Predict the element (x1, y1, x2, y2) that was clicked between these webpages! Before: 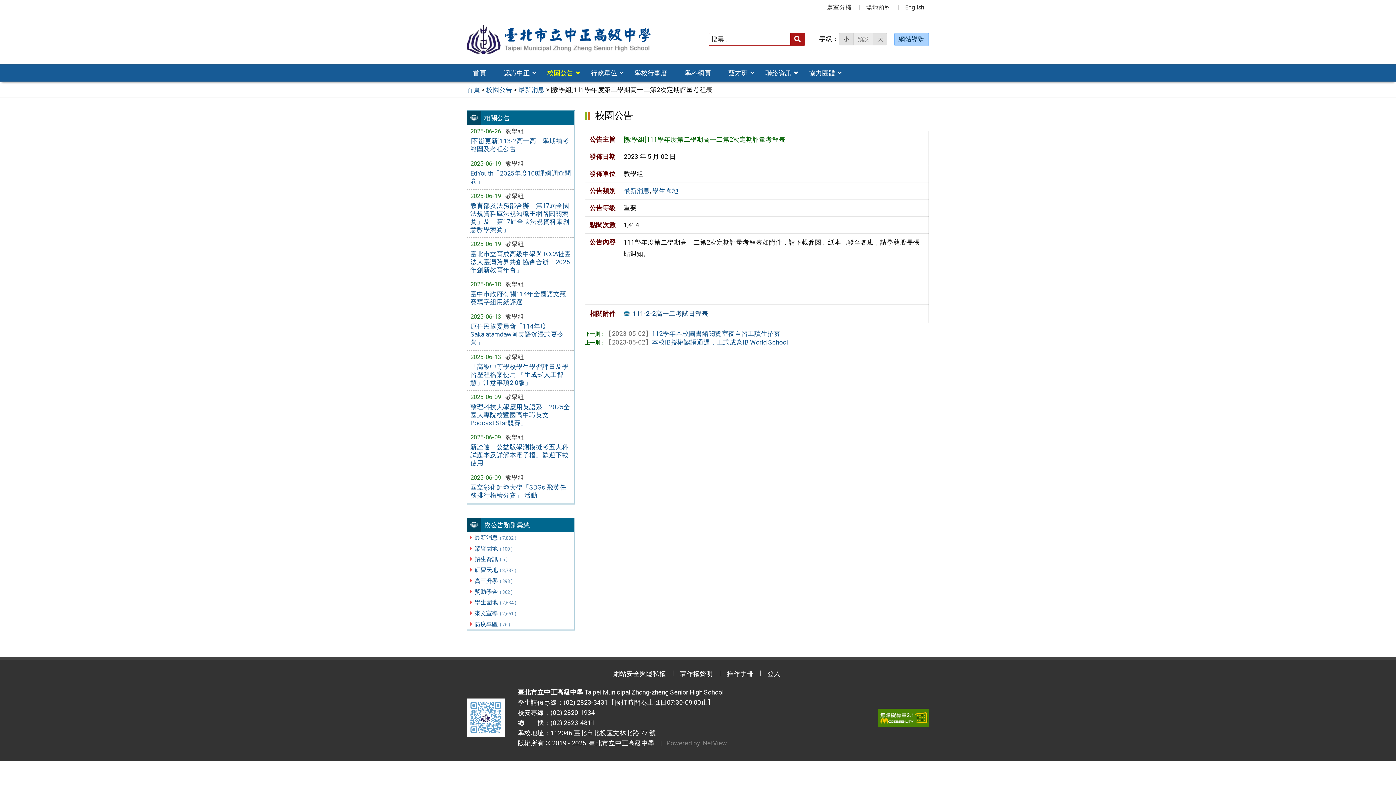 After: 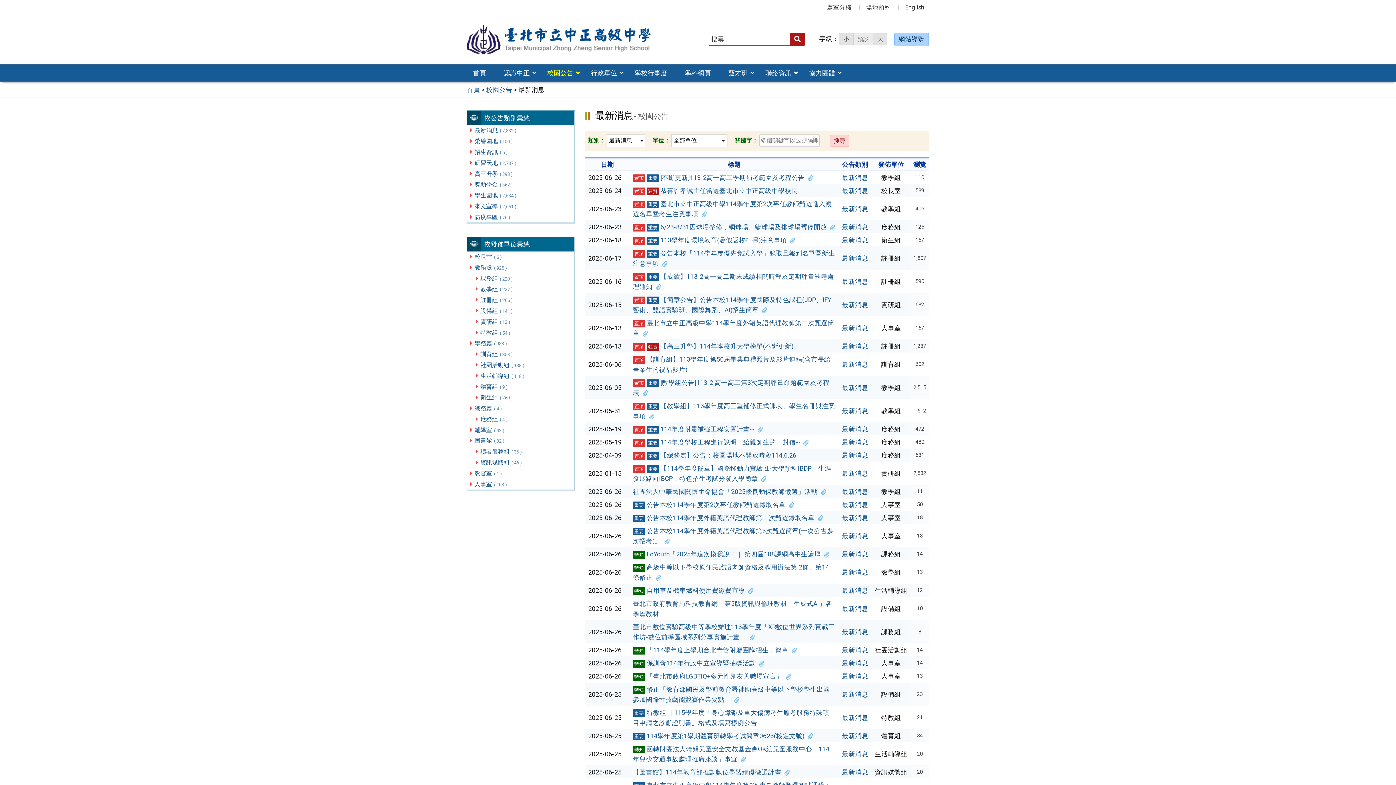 Action: label: 最新消息 bbox: (623, 187, 650, 194)